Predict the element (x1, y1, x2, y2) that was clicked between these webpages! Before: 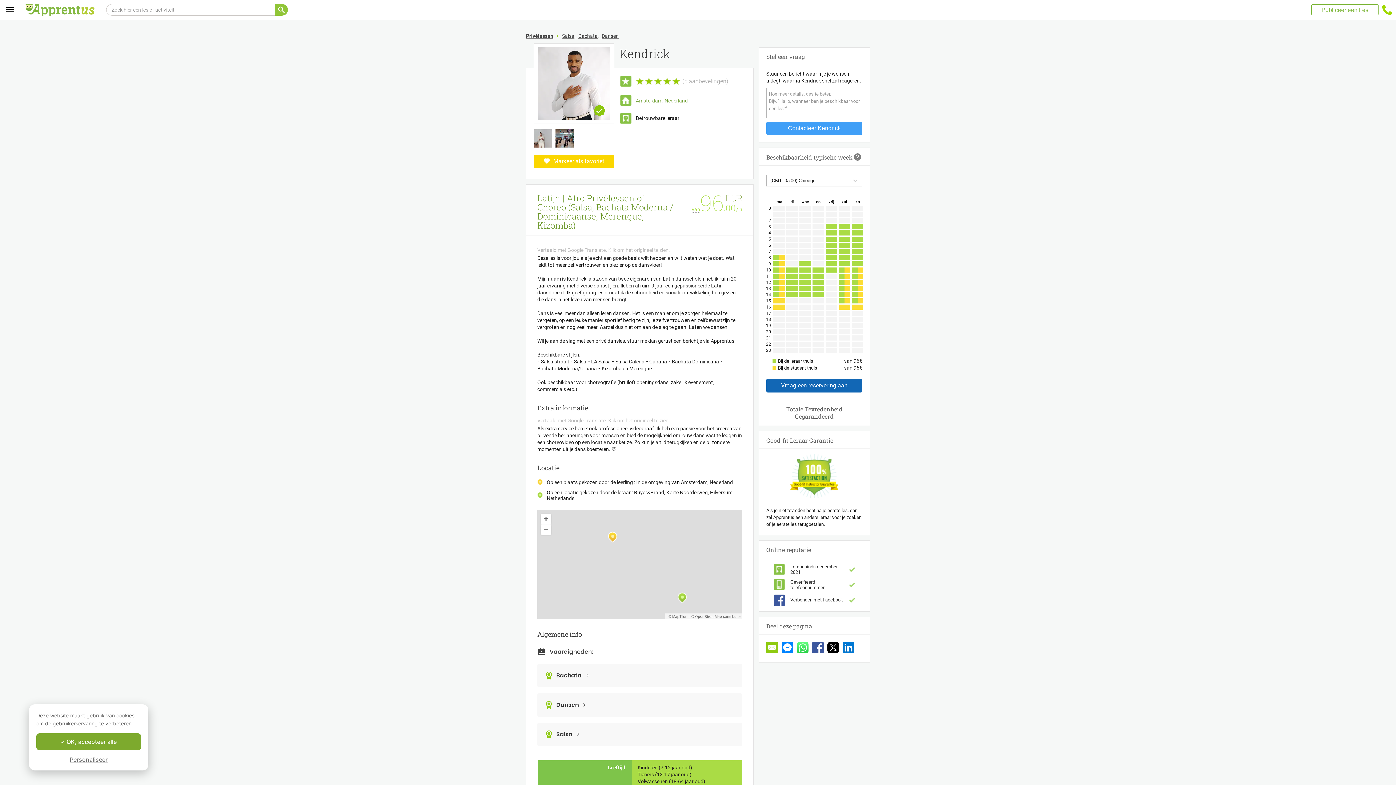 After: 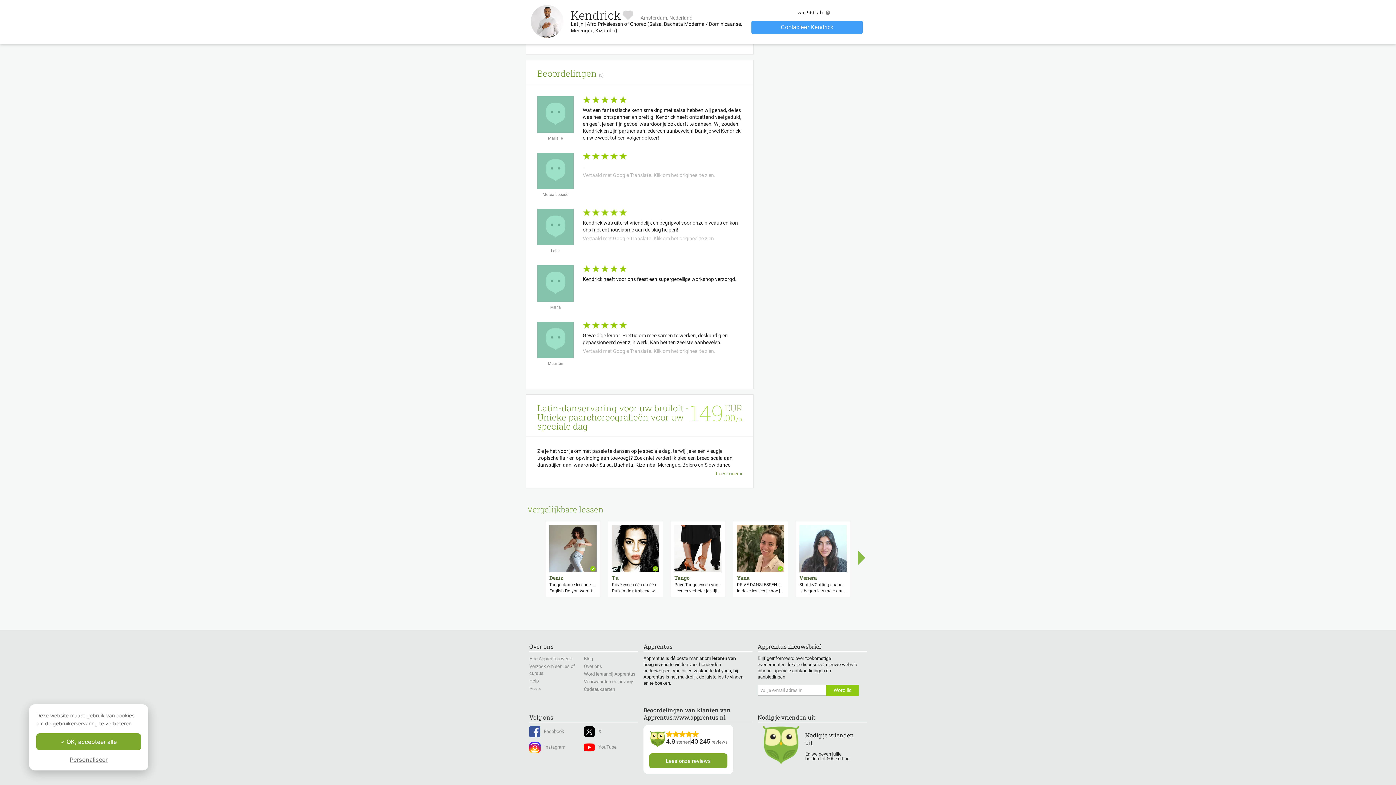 Action: bbox: (636, 77, 680, 84)